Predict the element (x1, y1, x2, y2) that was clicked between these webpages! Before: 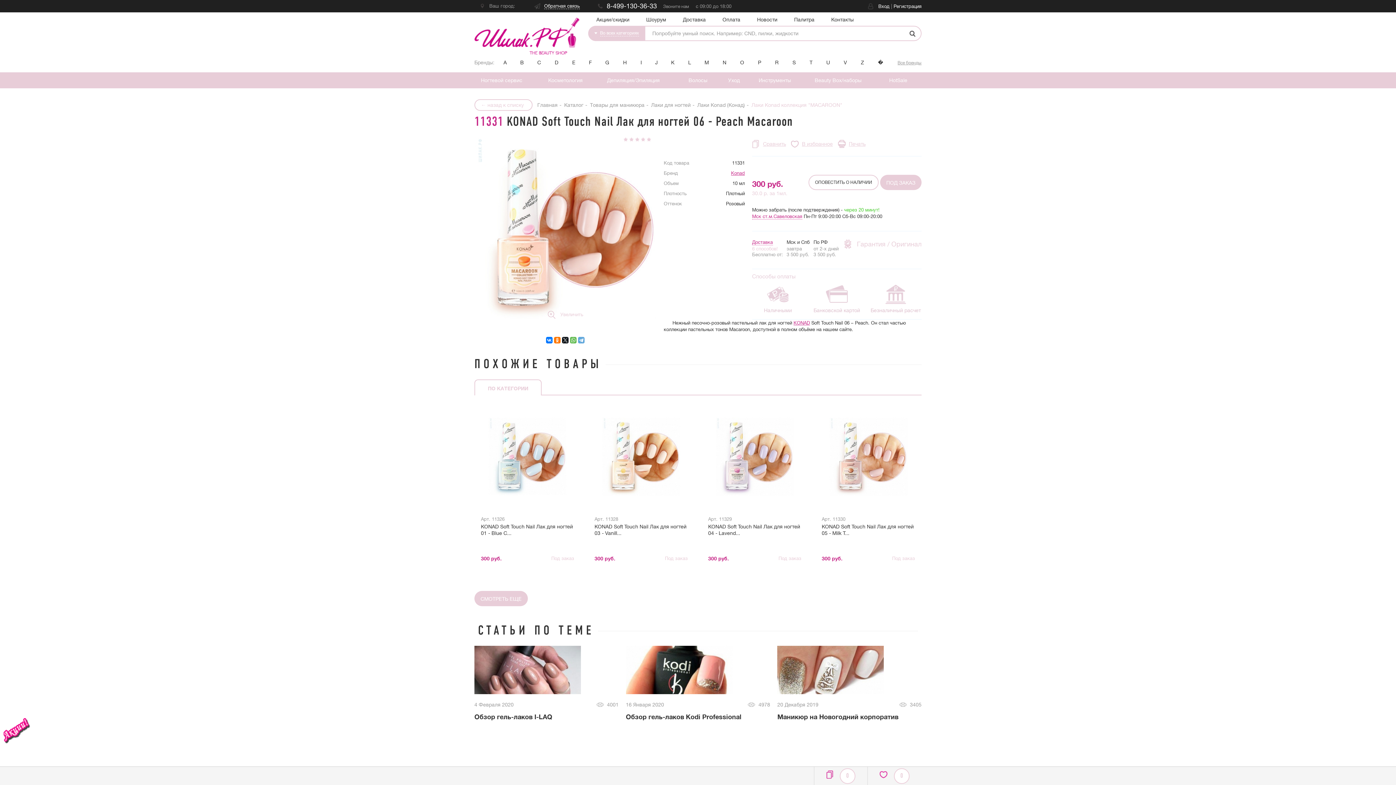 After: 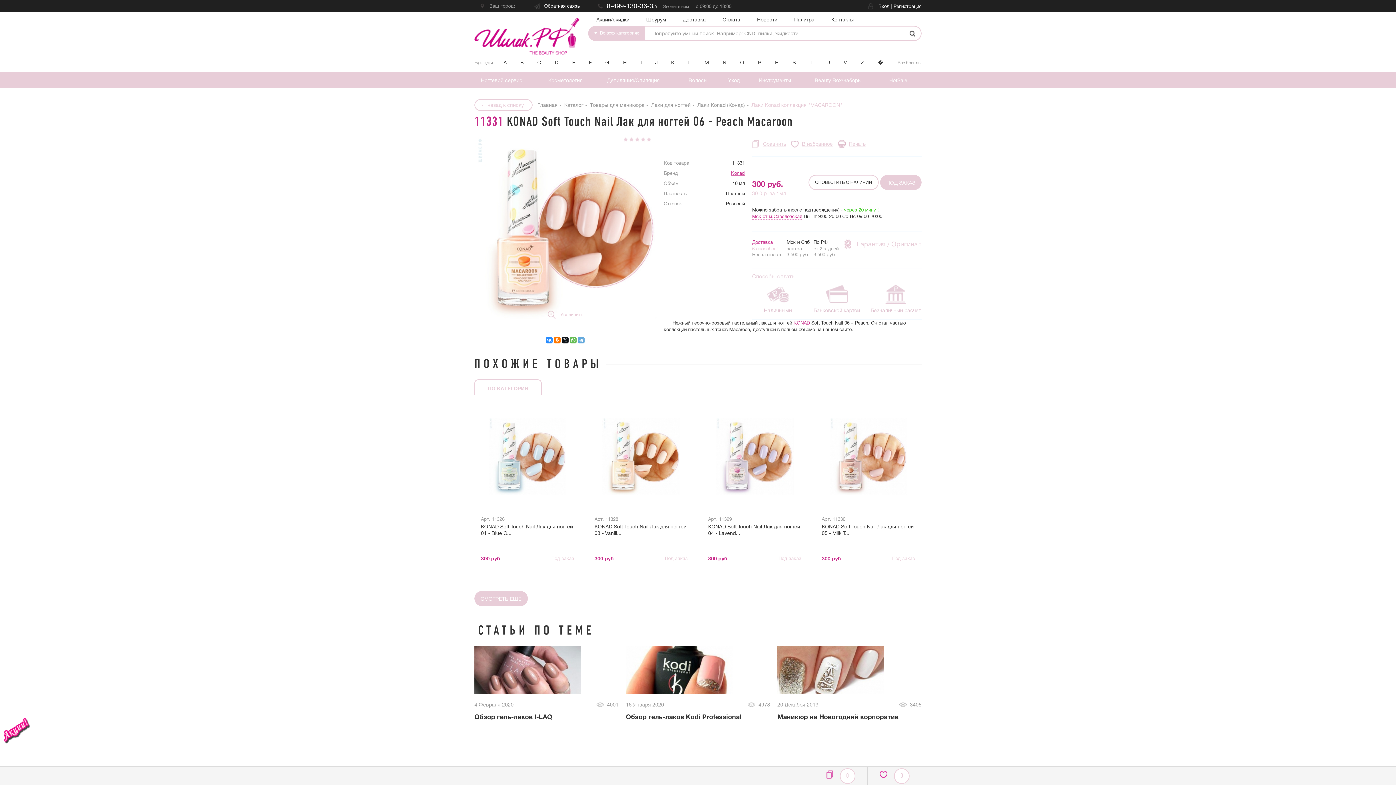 Action: bbox: (546, 337, 552, 343)